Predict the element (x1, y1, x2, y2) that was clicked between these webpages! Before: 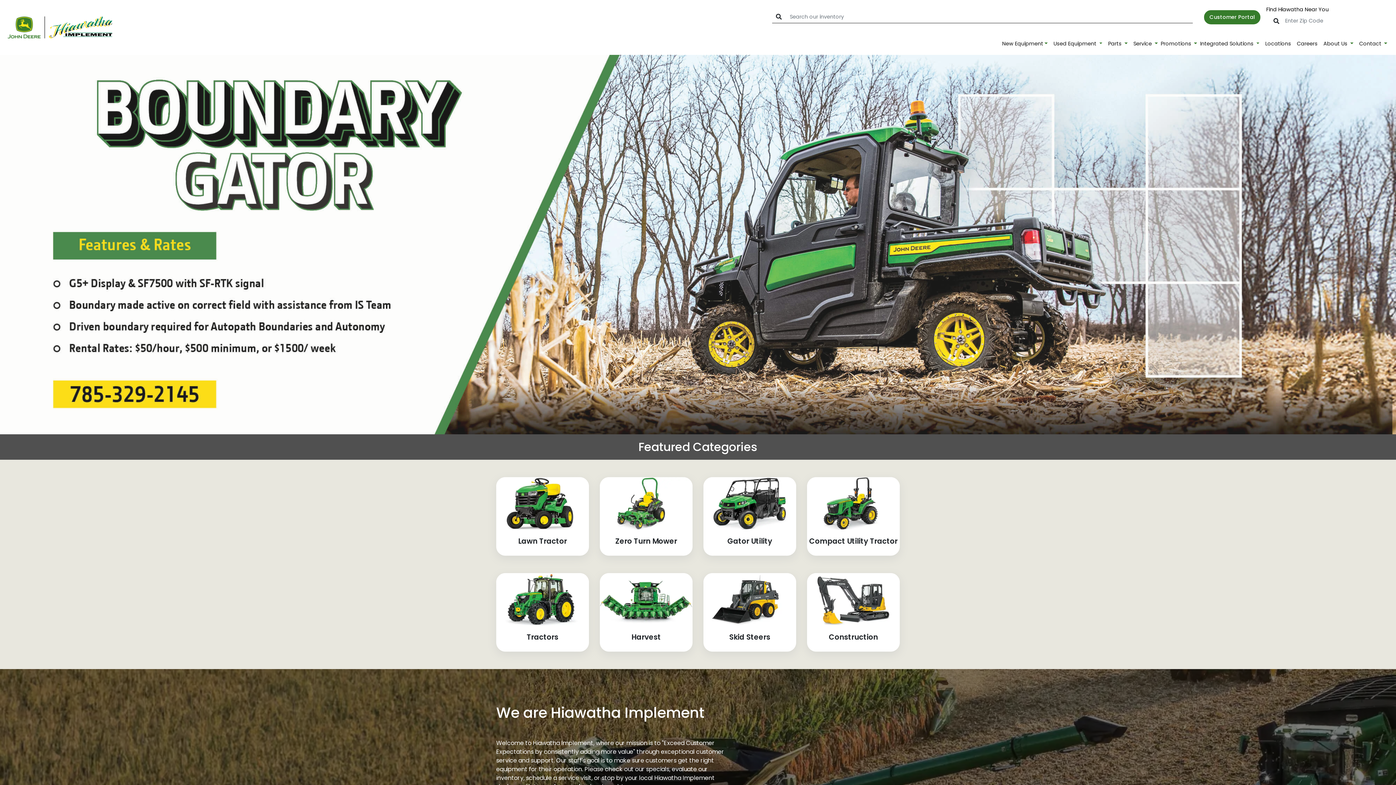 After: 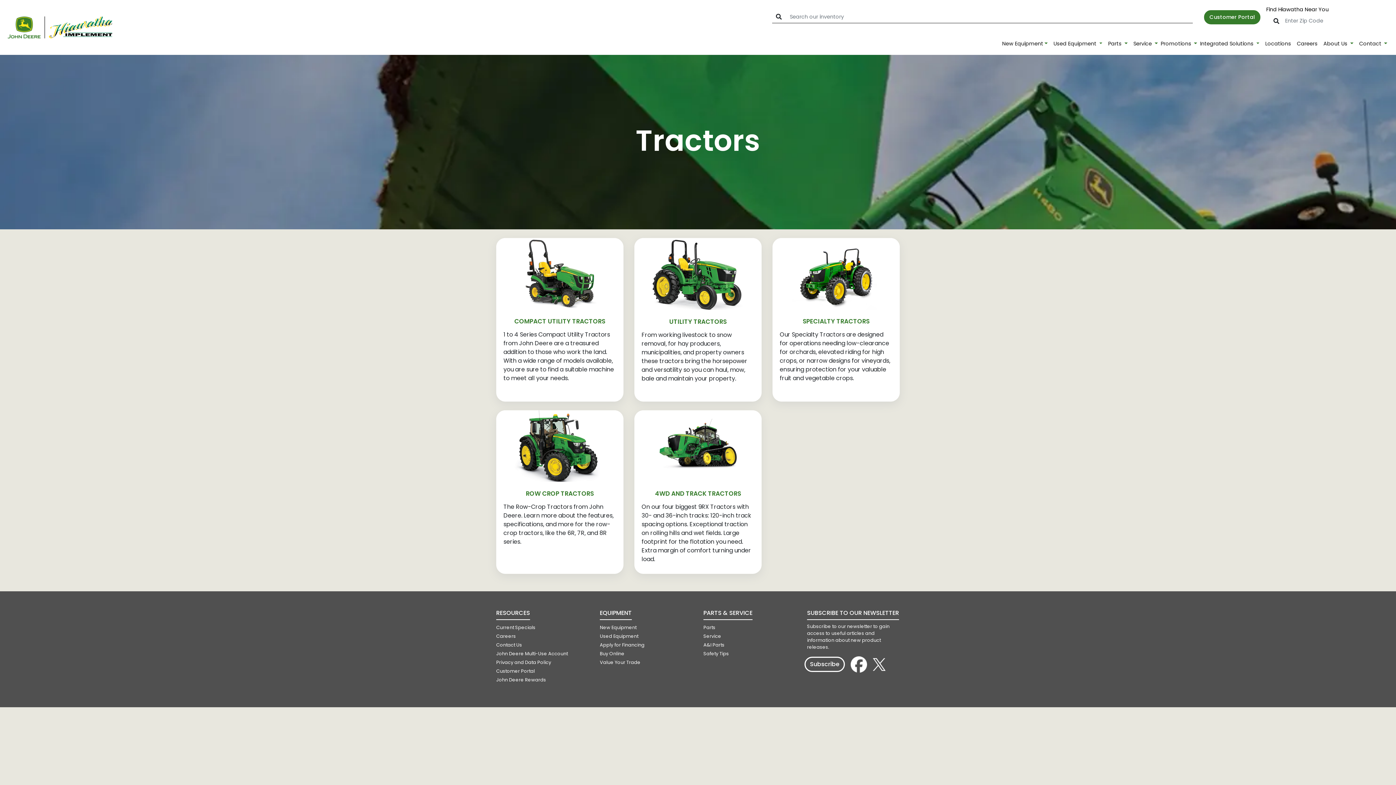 Action: label: Tractors bbox: (496, 573, 589, 652)